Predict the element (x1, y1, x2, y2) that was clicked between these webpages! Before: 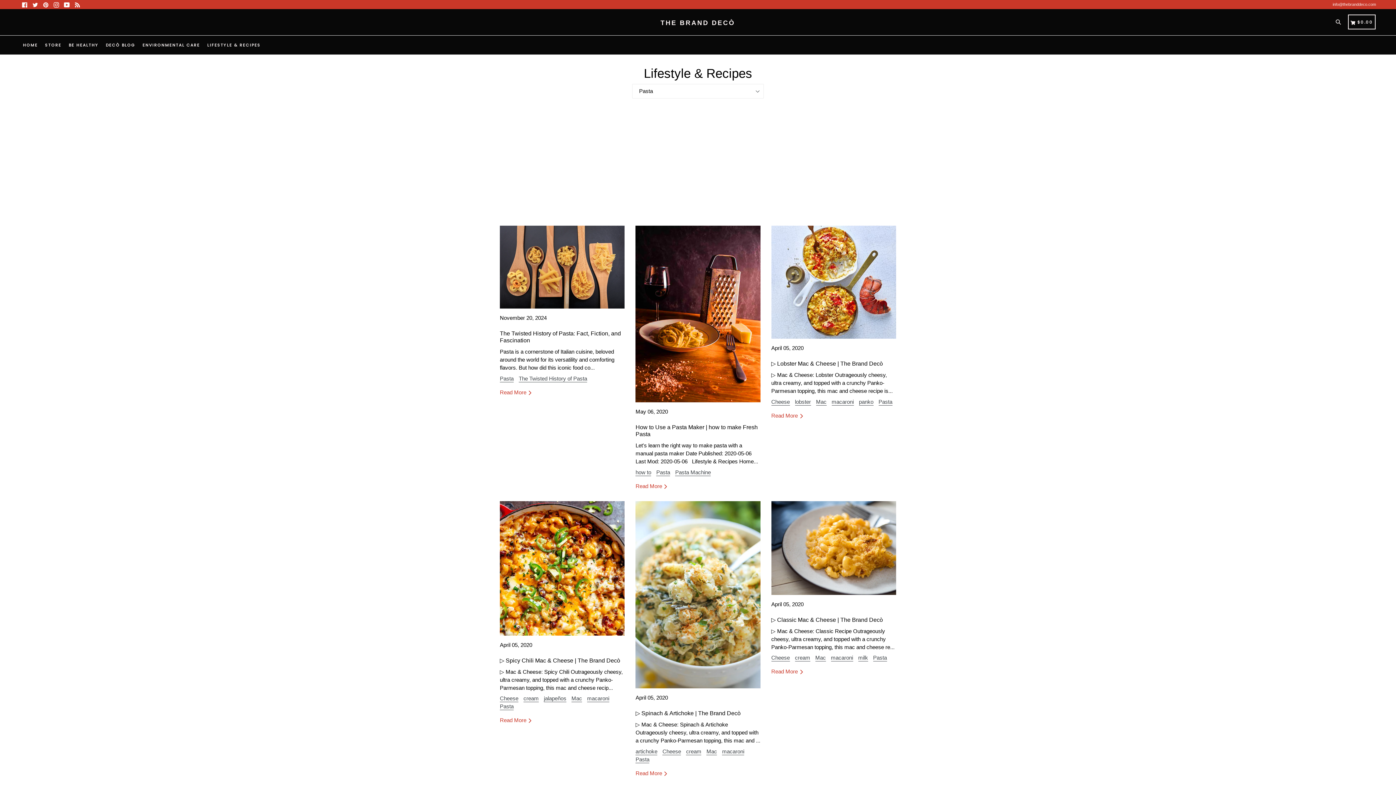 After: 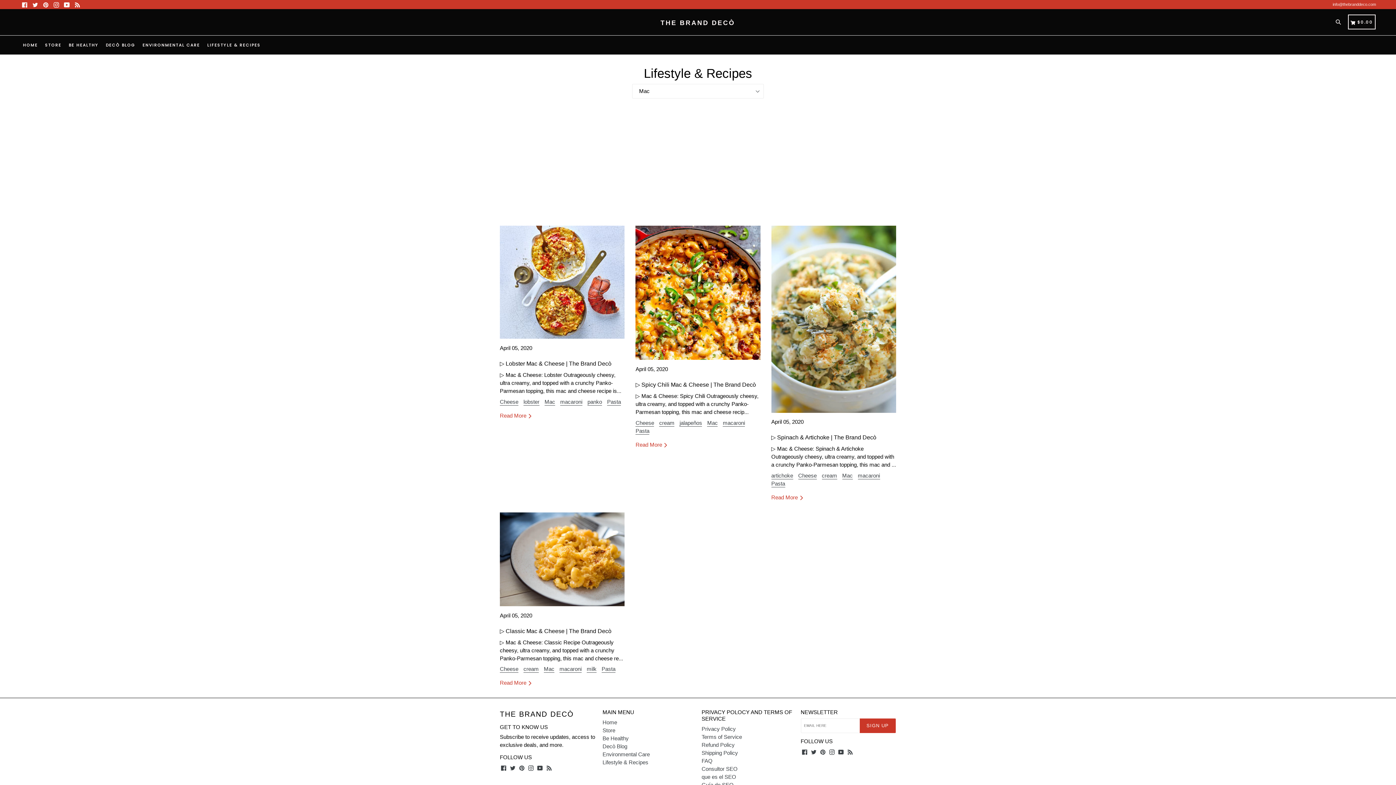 Action: label: Mac bbox: (815, 654, 826, 661)